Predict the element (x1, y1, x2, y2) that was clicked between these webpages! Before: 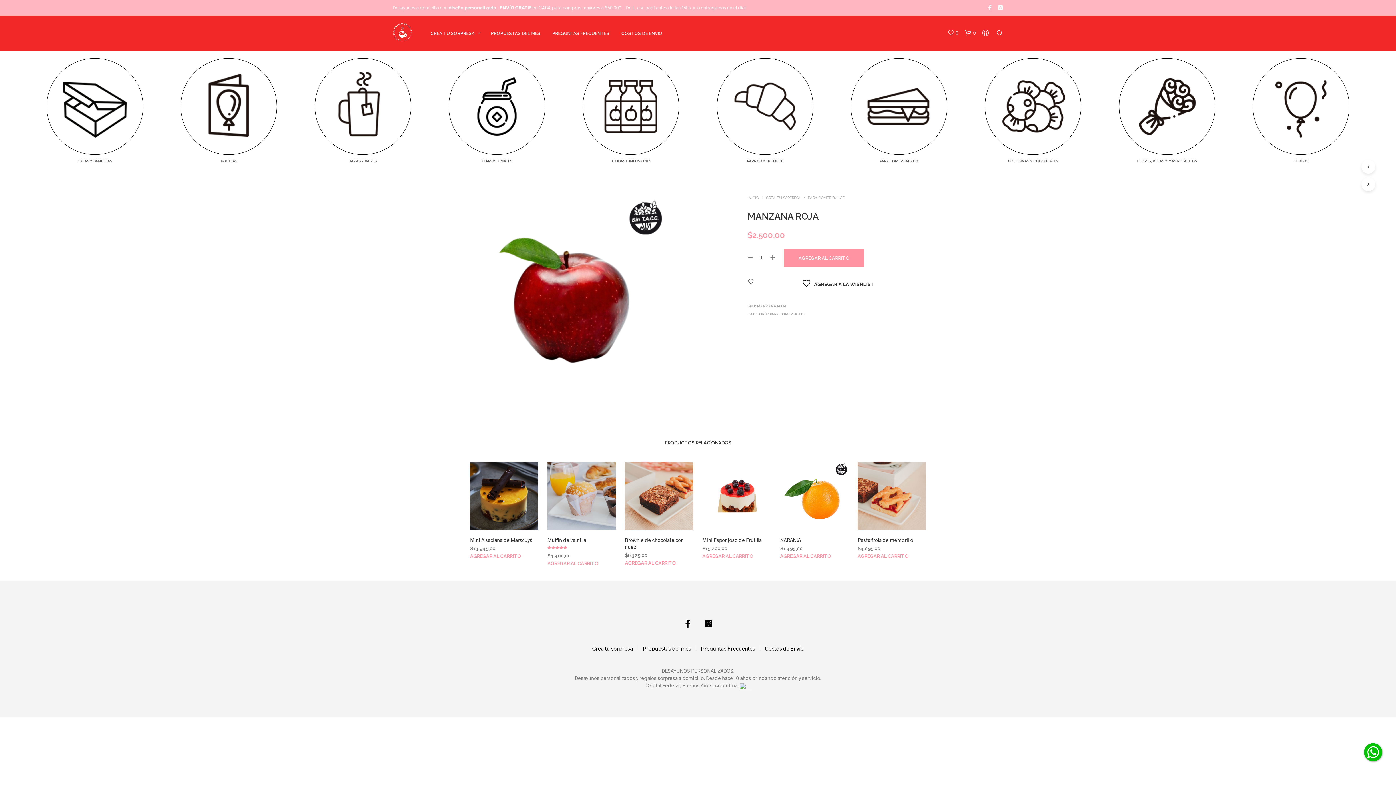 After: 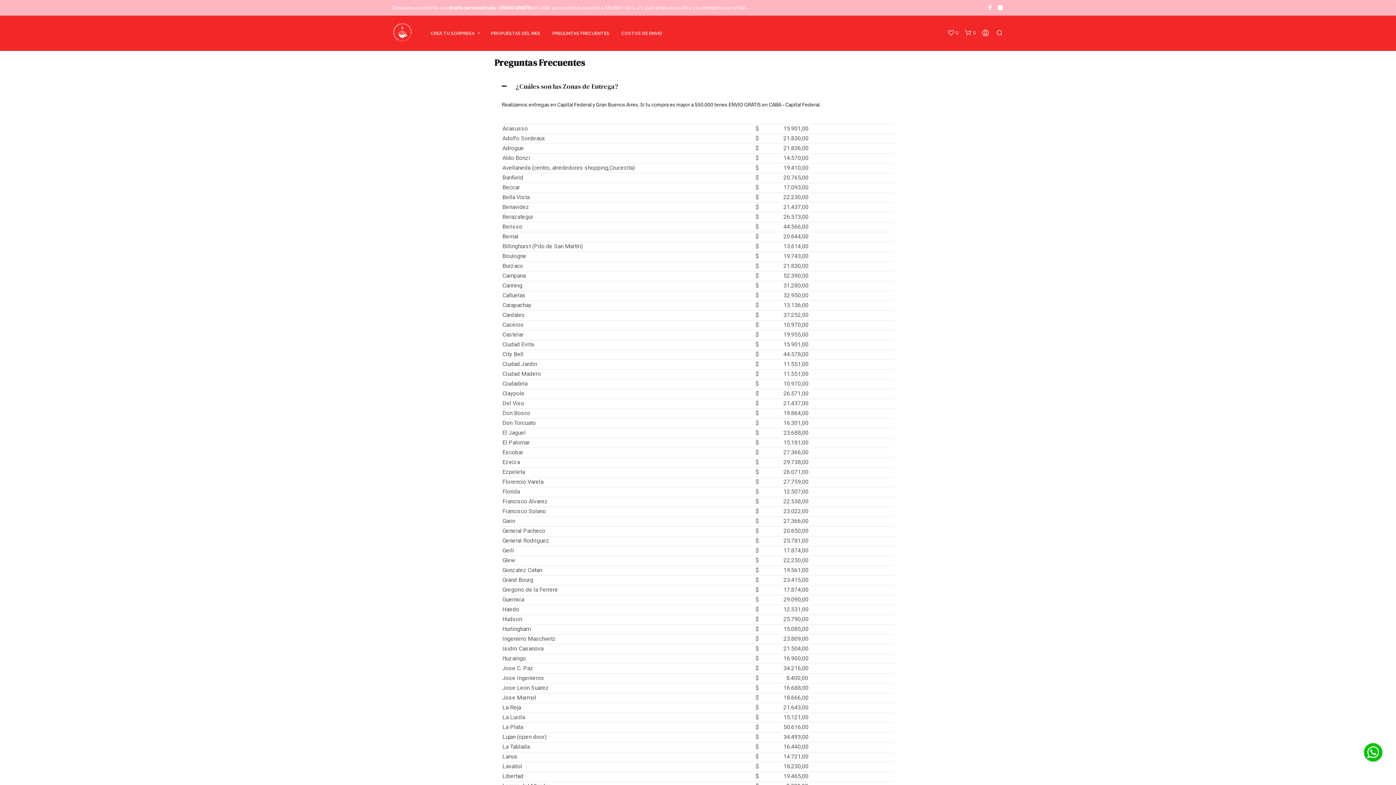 Action: bbox: (765, 645, 804, 652) label: Costos de Envio